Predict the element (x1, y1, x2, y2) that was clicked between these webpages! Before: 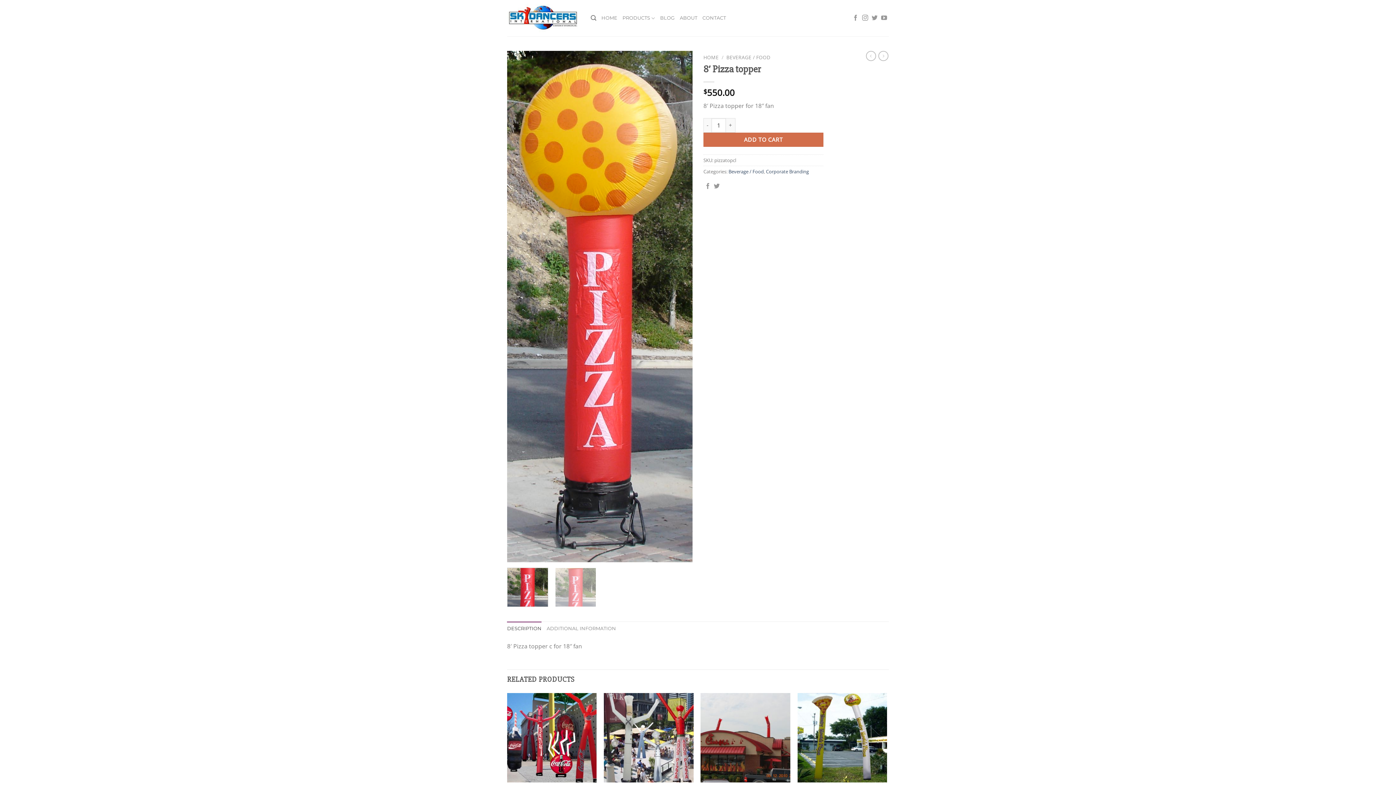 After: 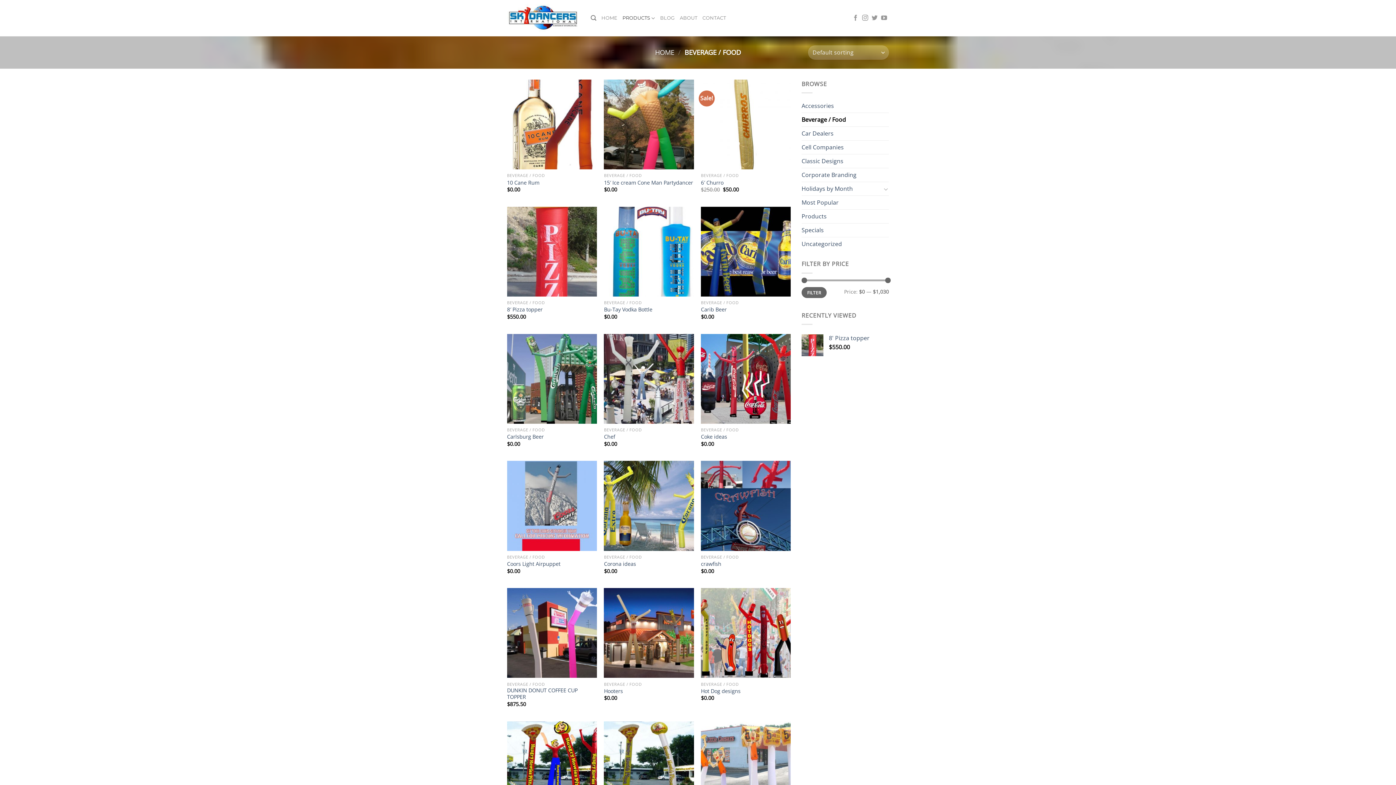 Action: label: BEVERAGE / FOOD bbox: (726, 53, 770, 60)